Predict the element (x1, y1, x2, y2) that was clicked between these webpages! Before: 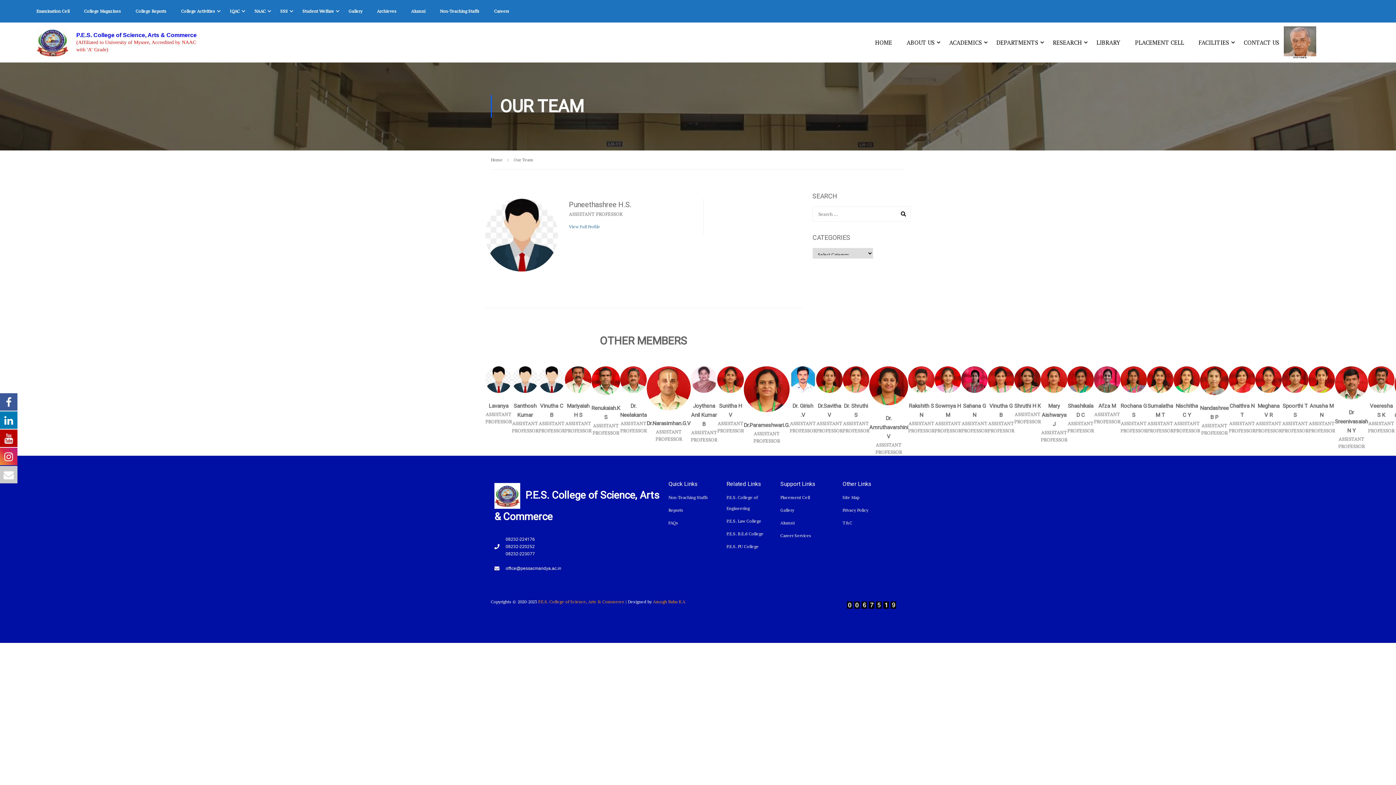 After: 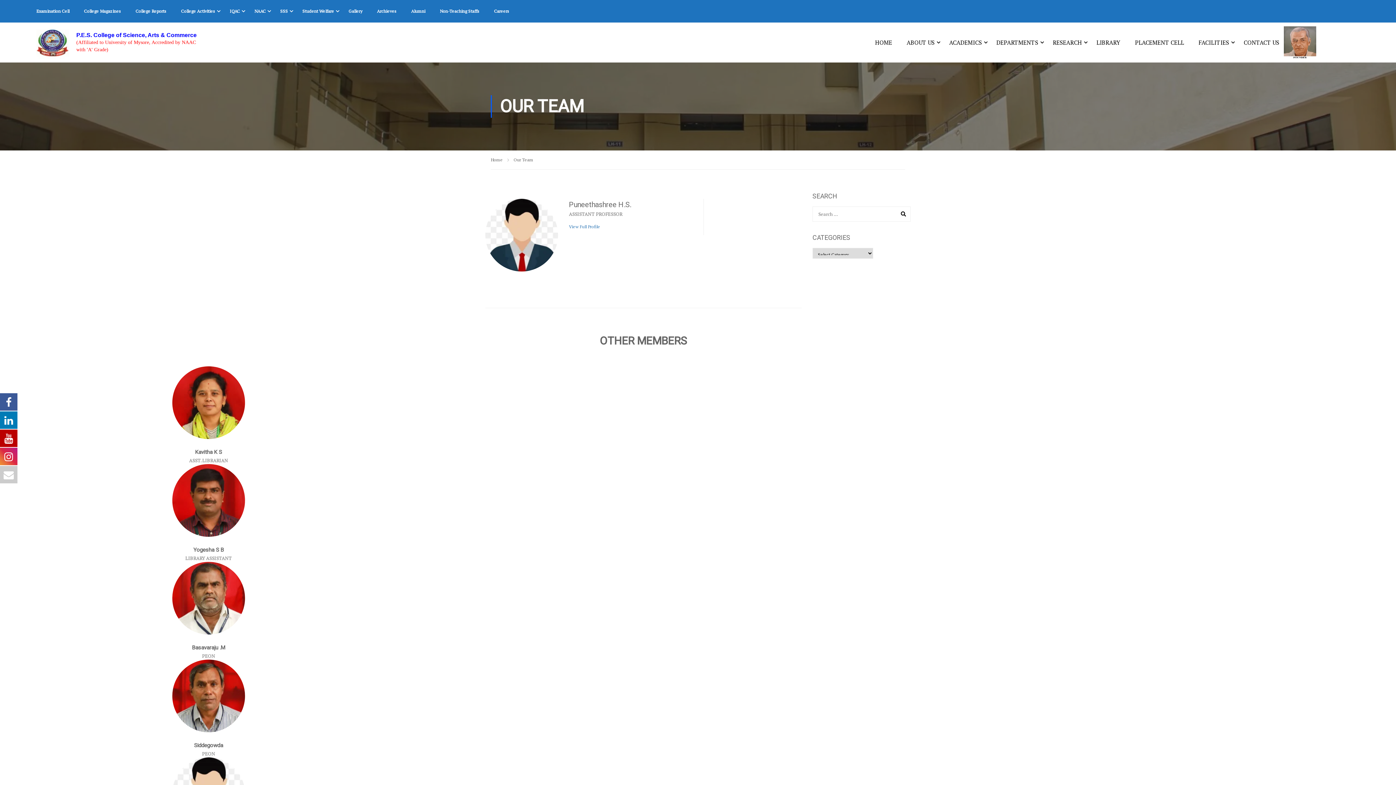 Action: label: P.E.S. College of Science, Arts & Commerce bbox: (538, 599, 624, 604)